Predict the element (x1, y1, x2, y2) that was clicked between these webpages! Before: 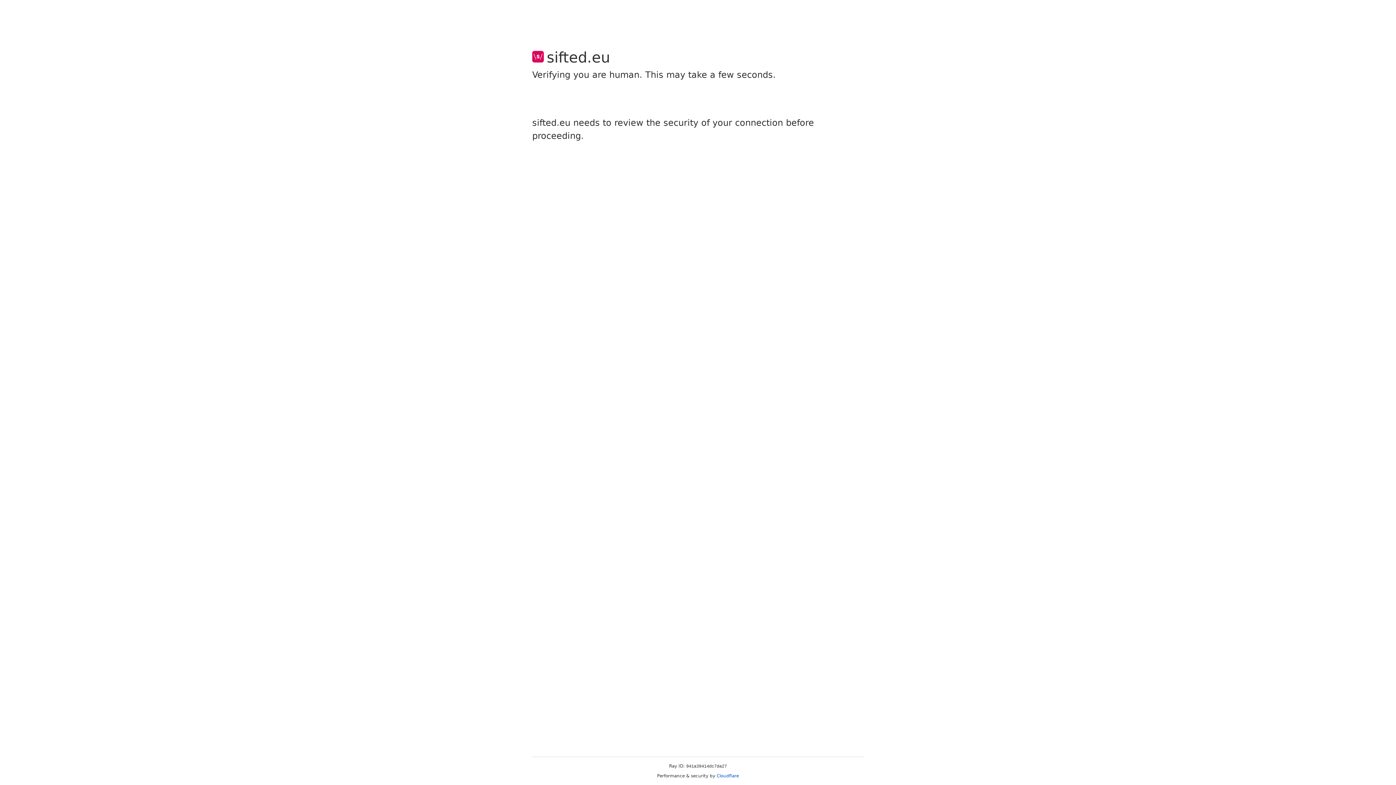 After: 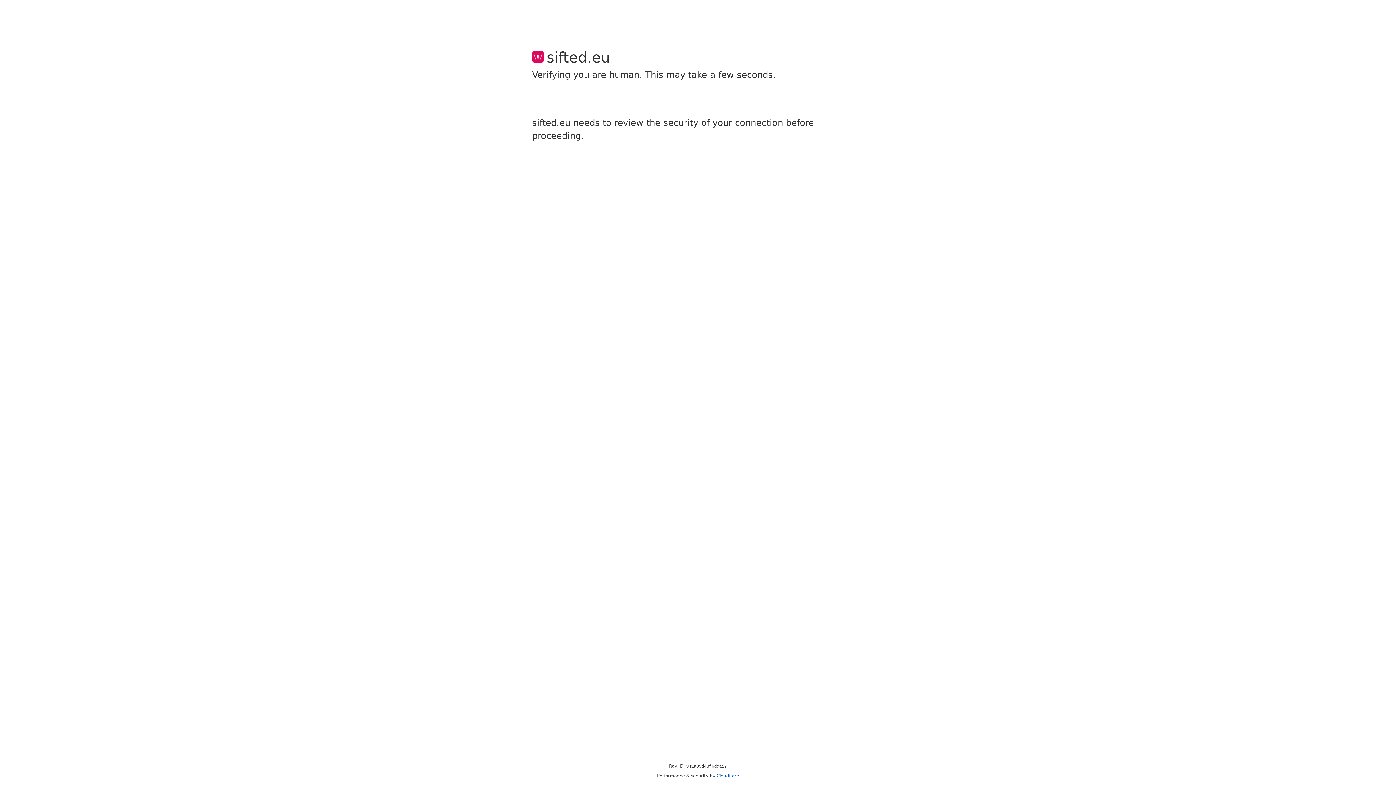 Action: bbox: (716, 773, 739, 778) label: Cloudflare